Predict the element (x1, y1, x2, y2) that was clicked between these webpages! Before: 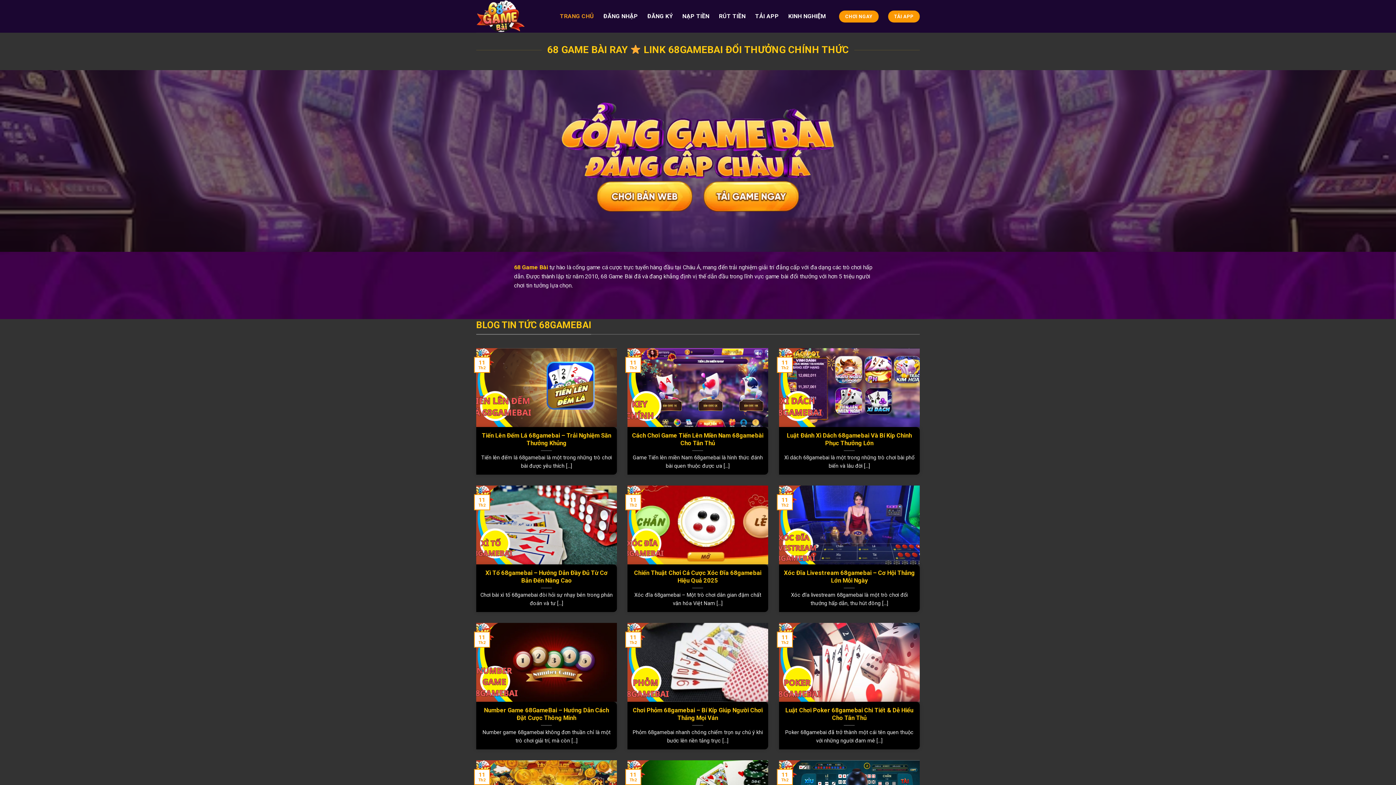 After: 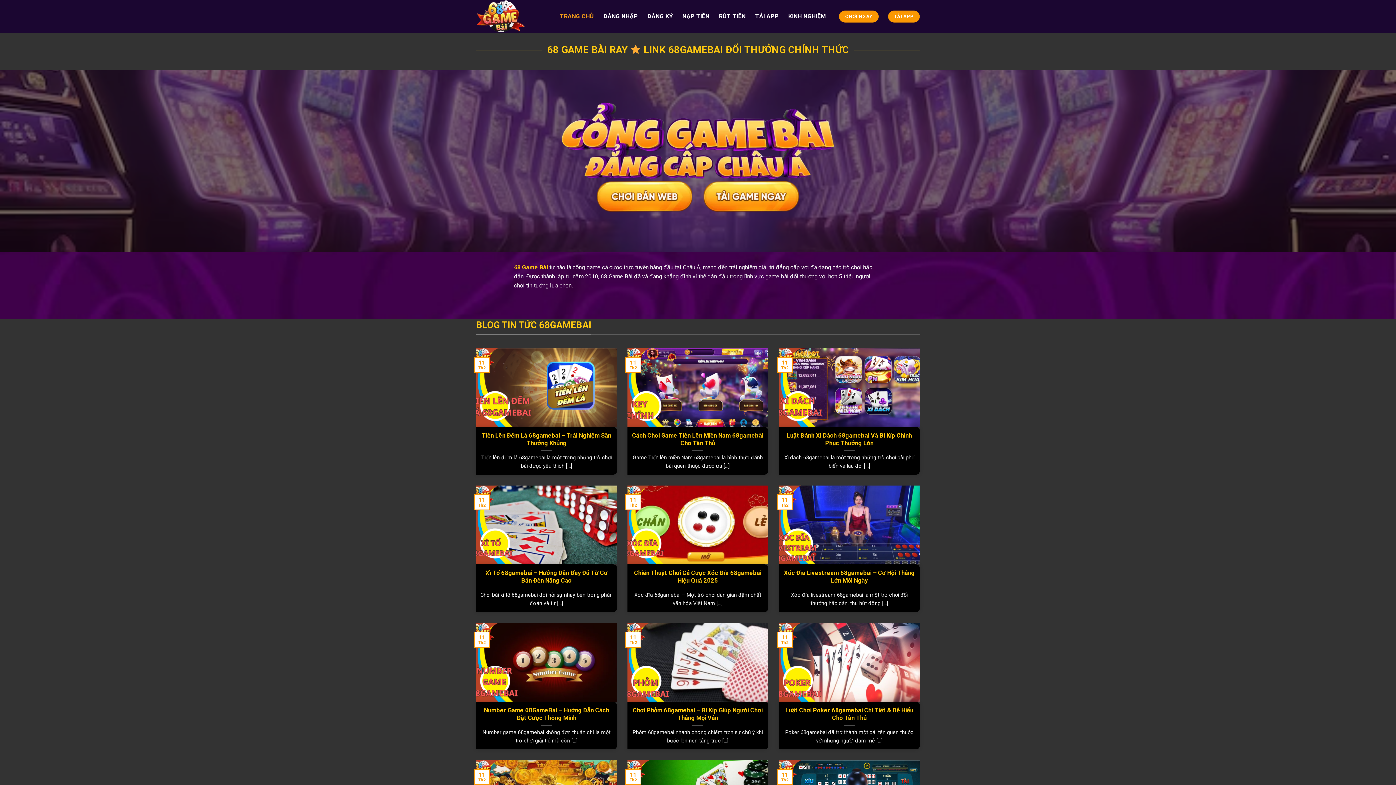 Action: bbox: (597, 181, 692, 211)